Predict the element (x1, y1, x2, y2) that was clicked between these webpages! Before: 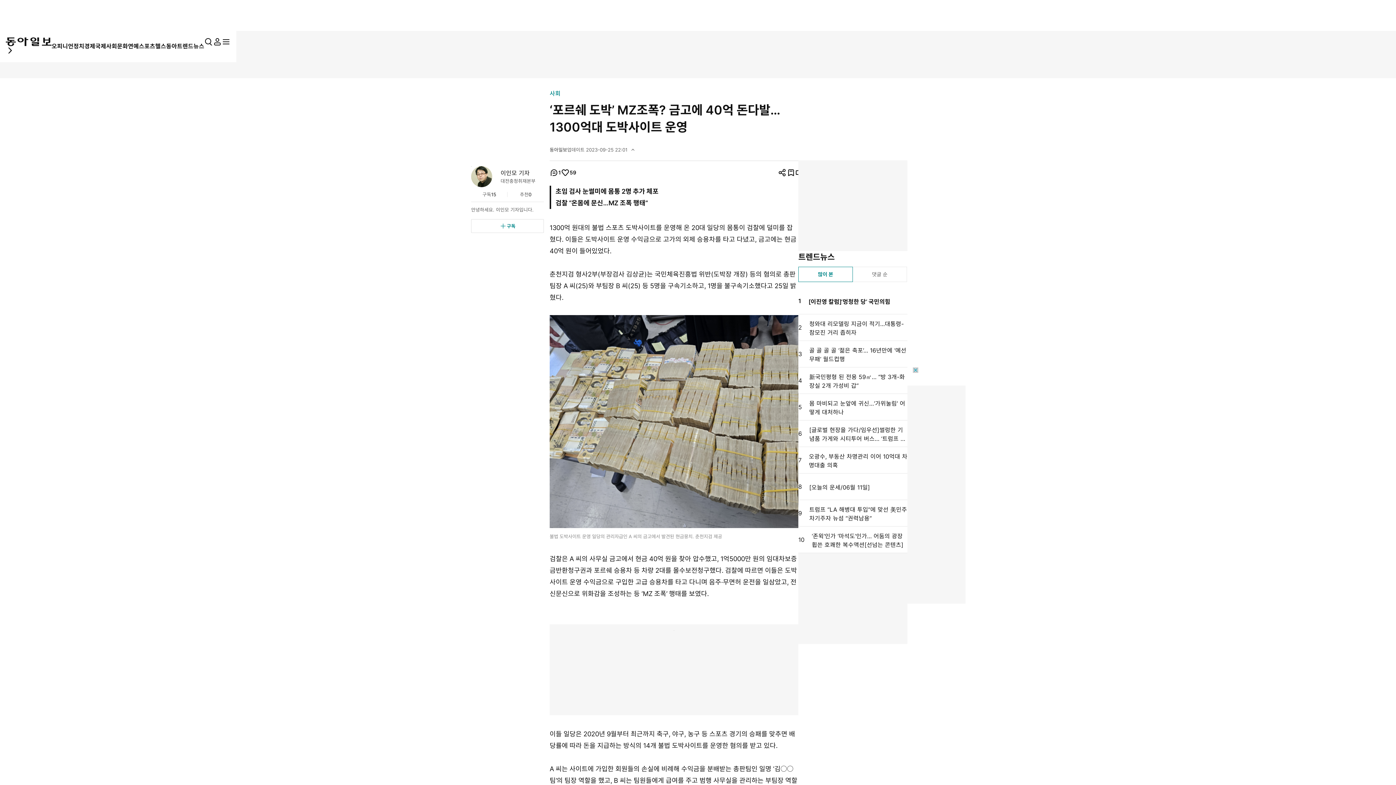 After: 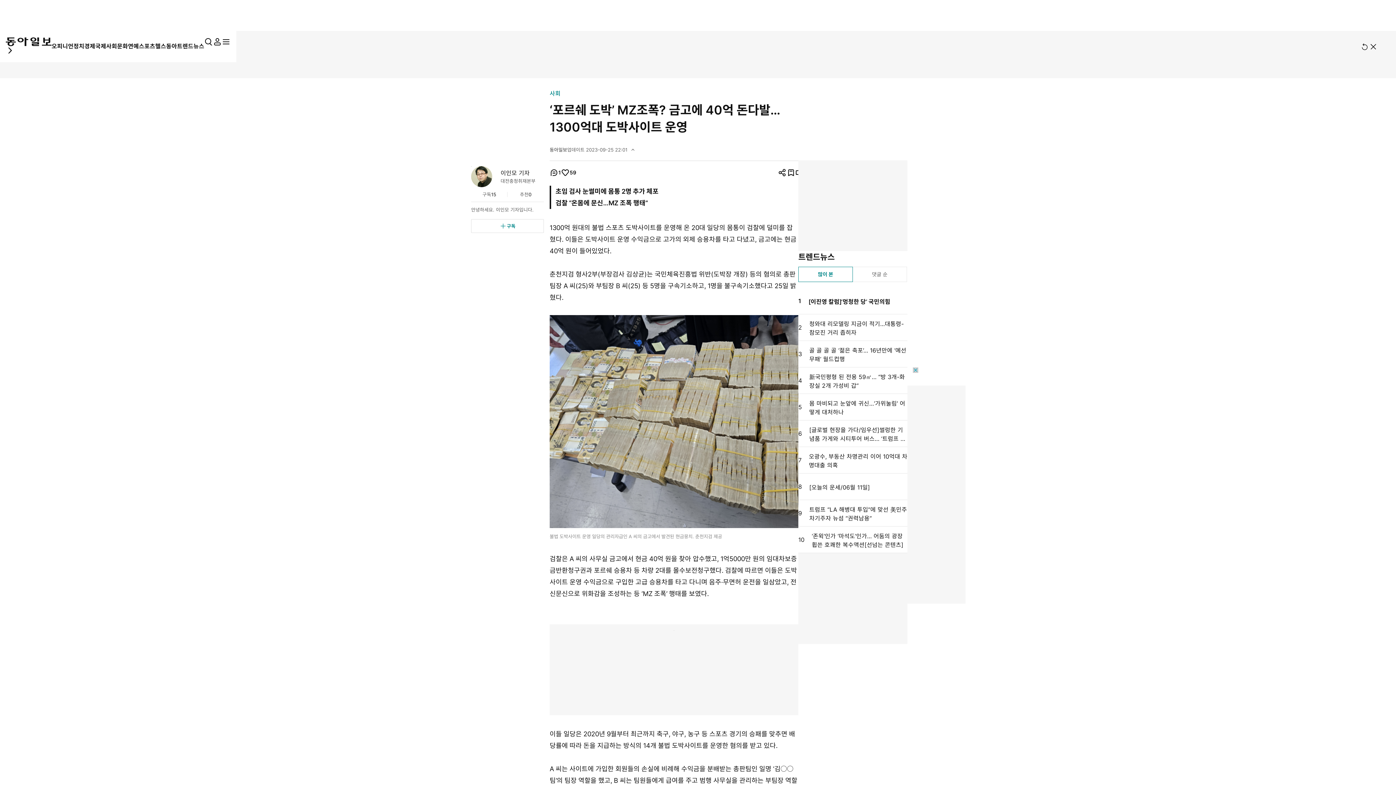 Action: label: 코멘트
1
개 bbox: (549, 168, 561, 177)